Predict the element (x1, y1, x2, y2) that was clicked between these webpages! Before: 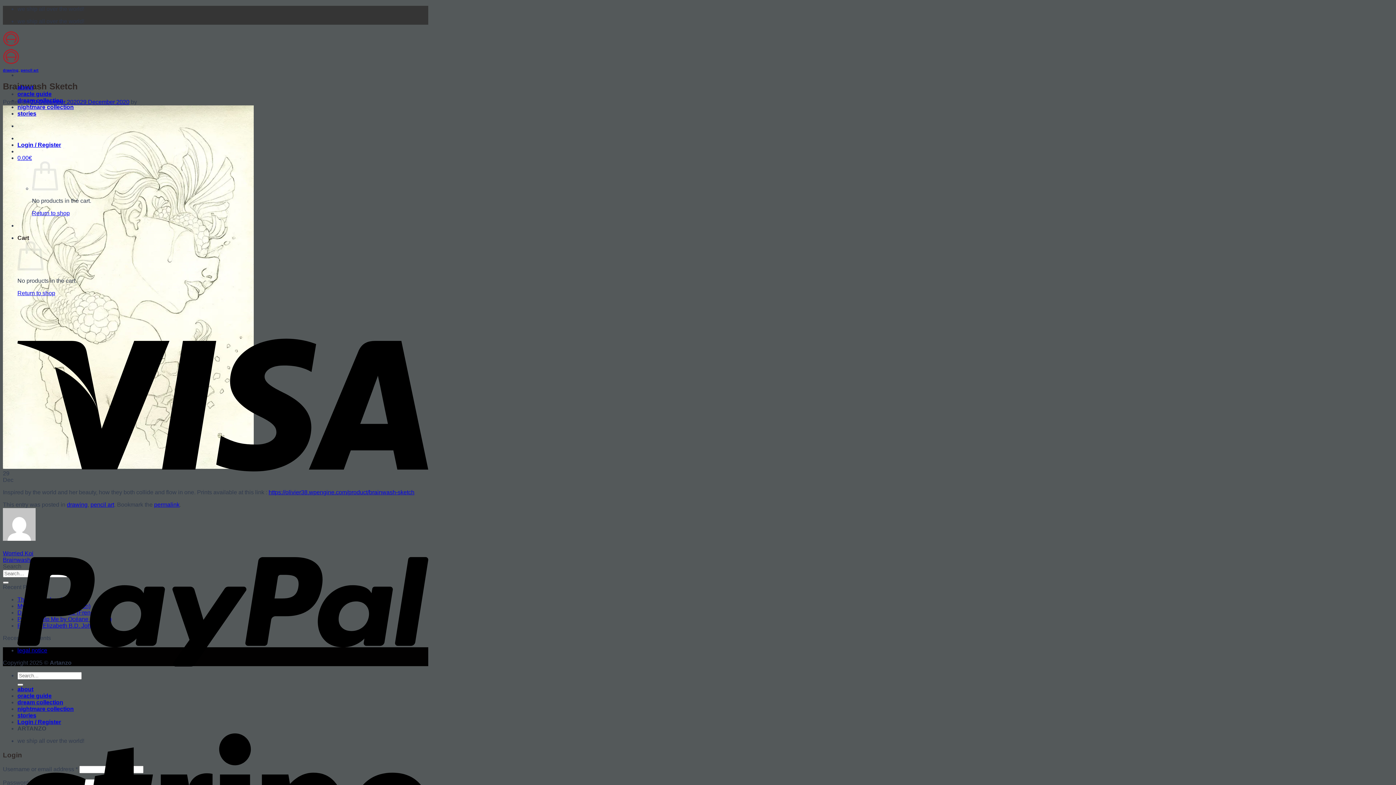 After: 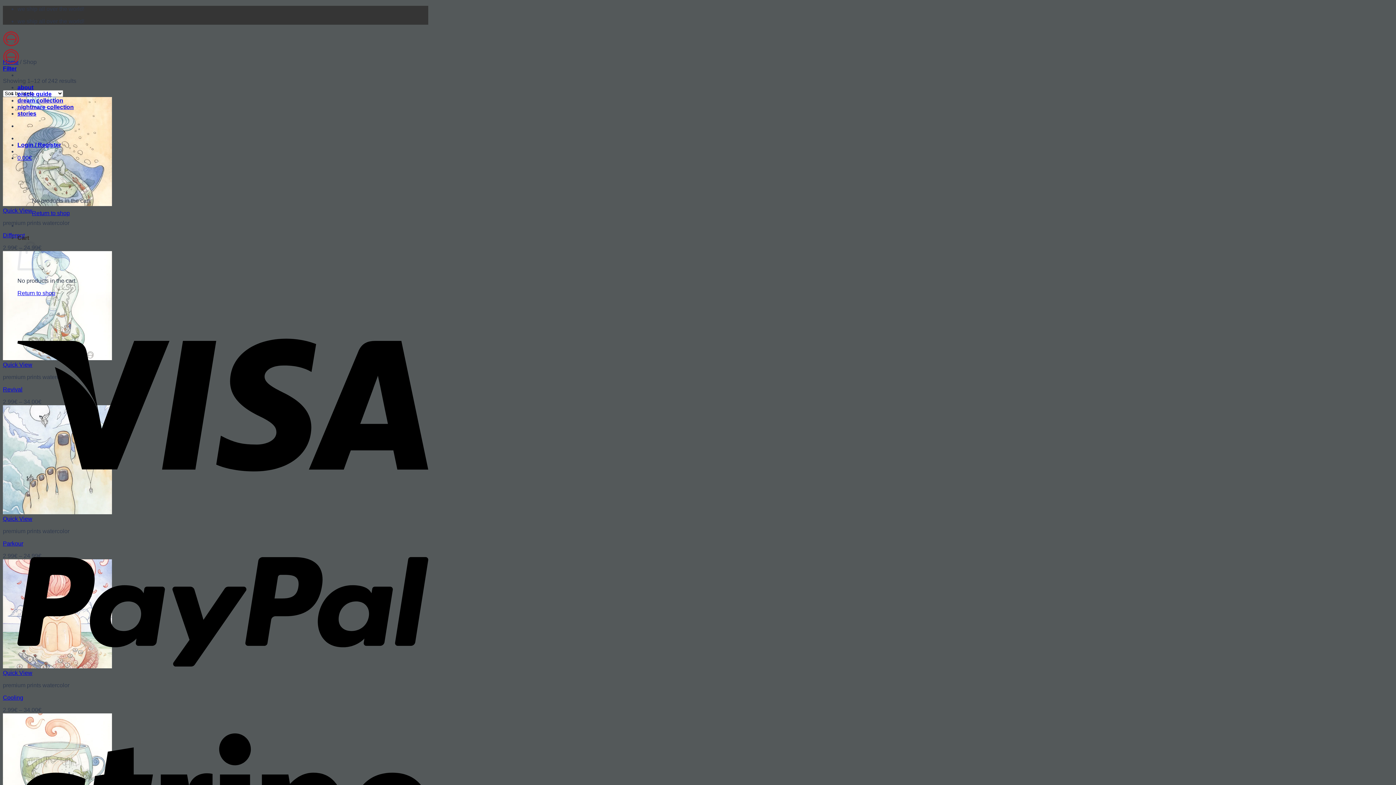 Action: bbox: (32, 210, 69, 216) label: Return to shop